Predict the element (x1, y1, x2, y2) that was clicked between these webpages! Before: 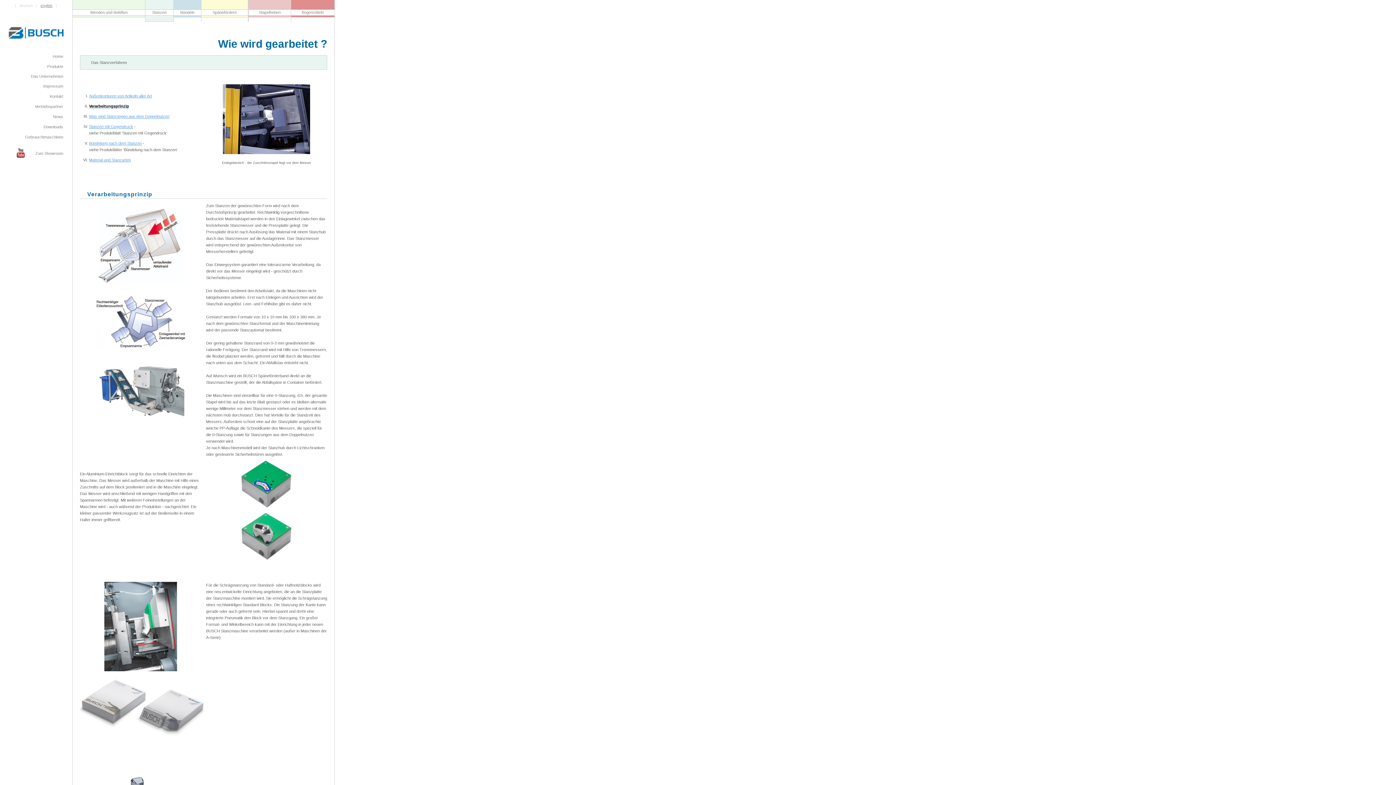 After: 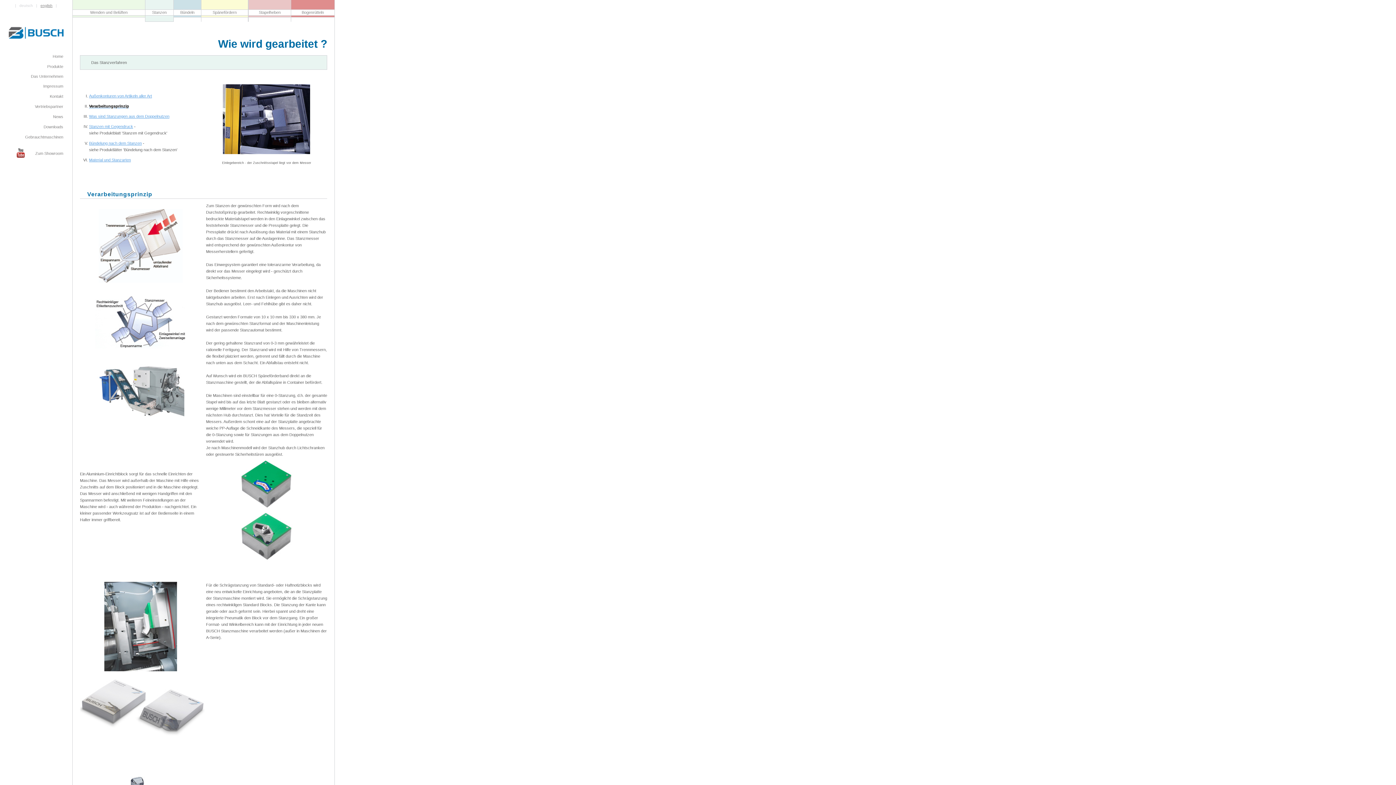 Action: bbox: (223, 150, 310, 154)